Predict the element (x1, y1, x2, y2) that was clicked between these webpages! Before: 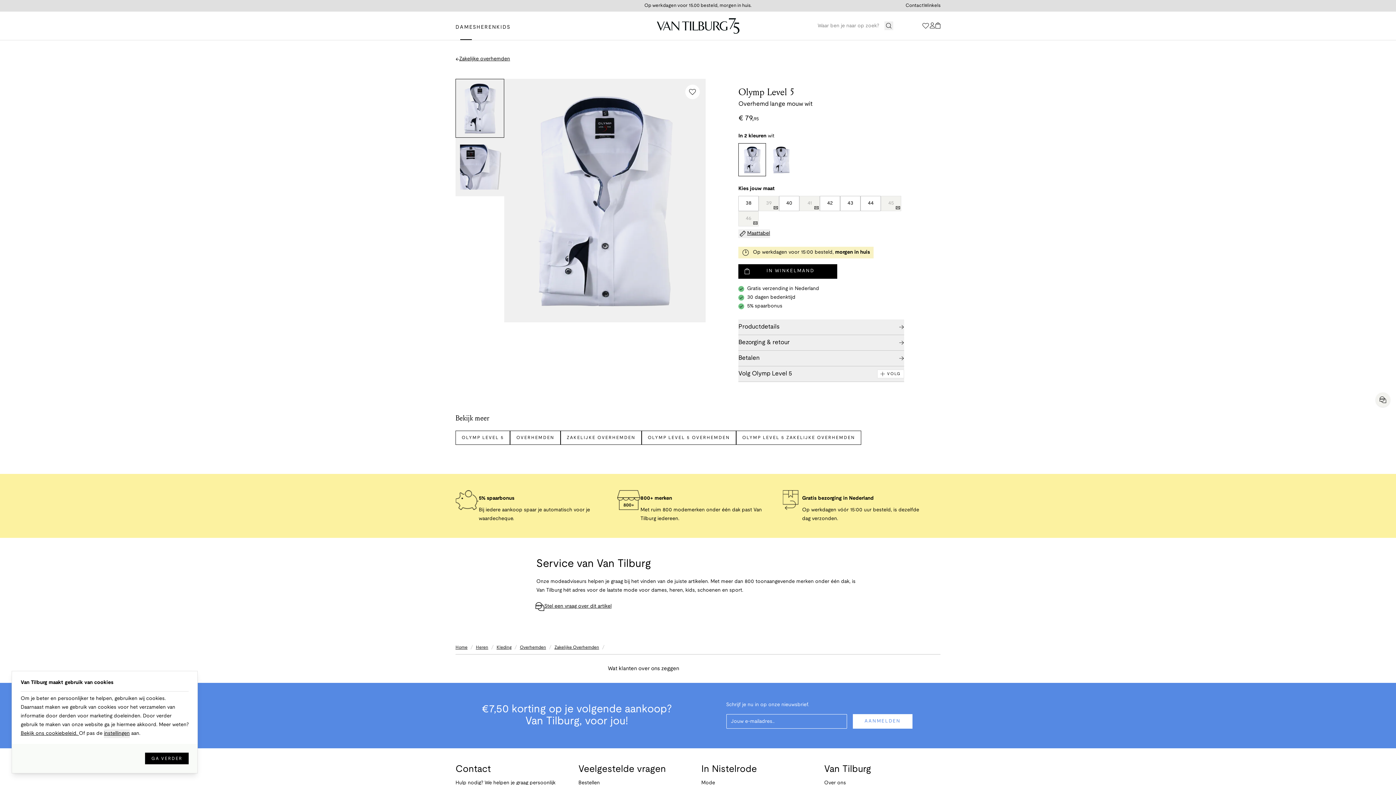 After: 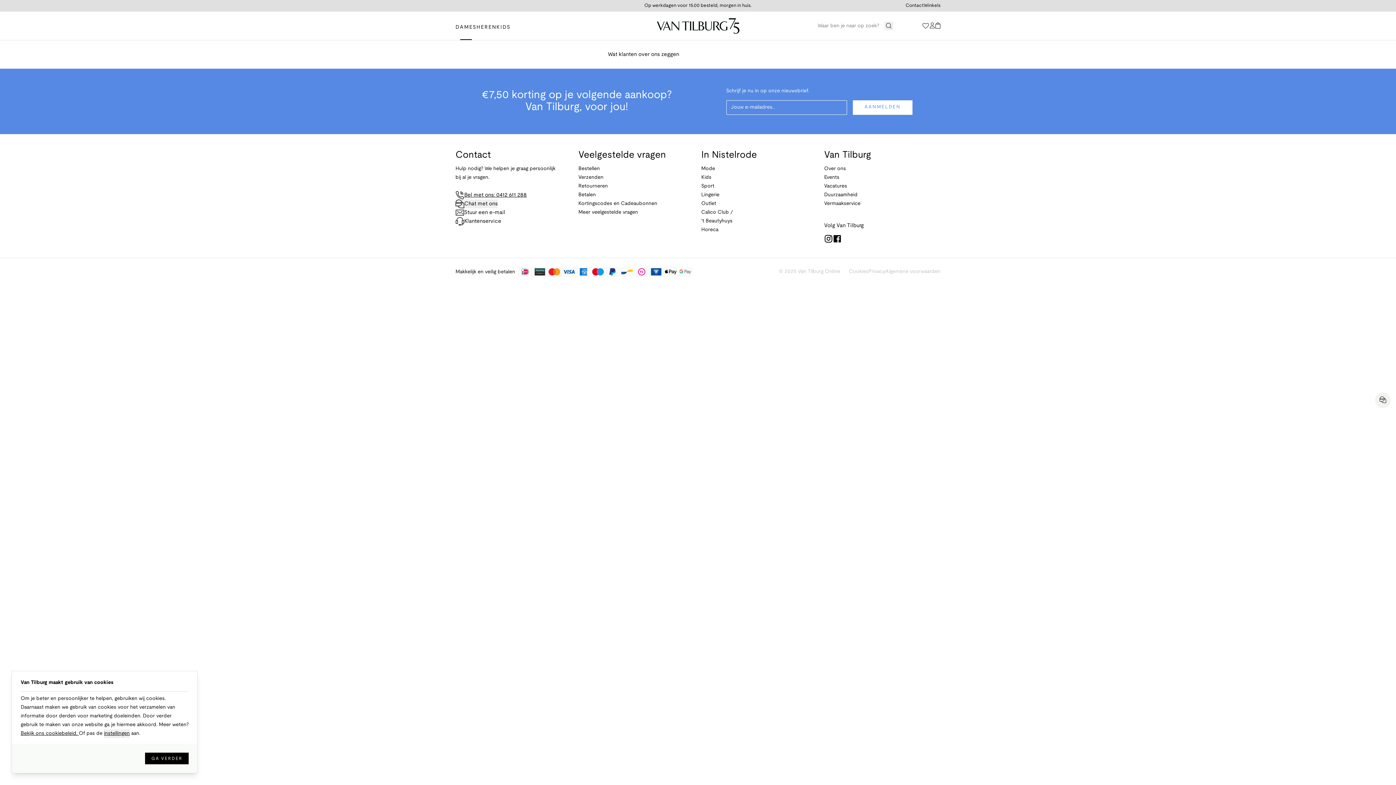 Action: bbox: (455, 54, 510, 63) label: Zakelijke overhemden